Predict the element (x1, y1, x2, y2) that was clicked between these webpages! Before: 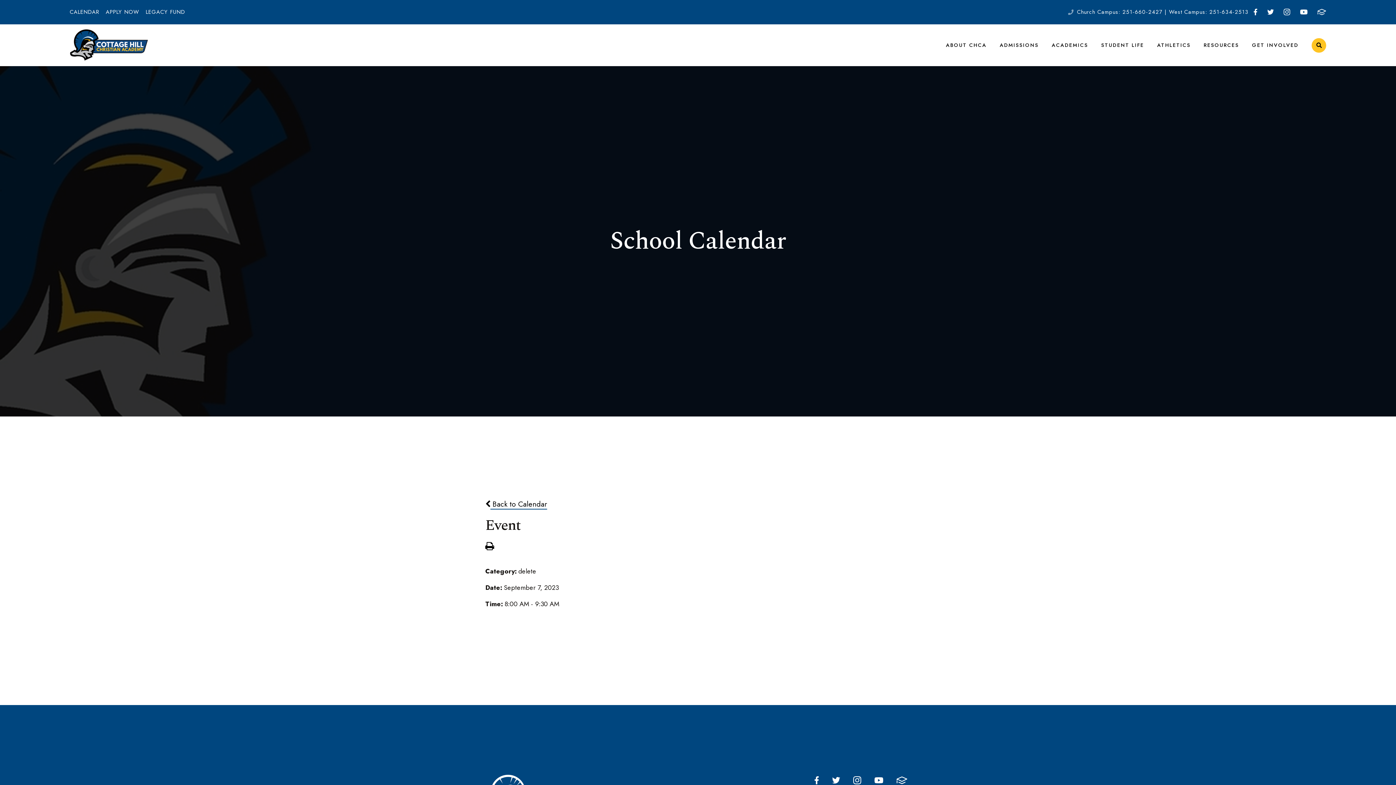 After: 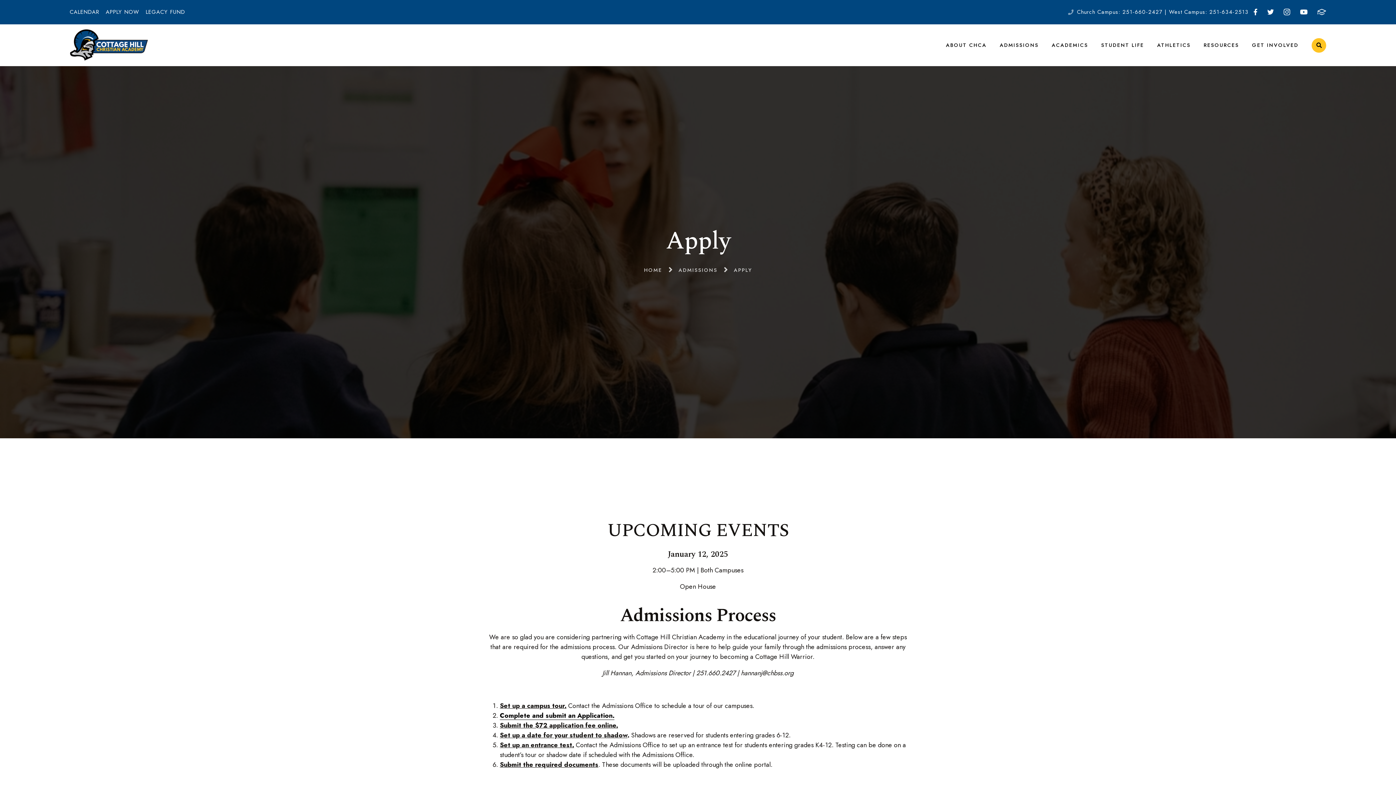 Action: bbox: (105, 6, 139, 17) label: APPLY NOW